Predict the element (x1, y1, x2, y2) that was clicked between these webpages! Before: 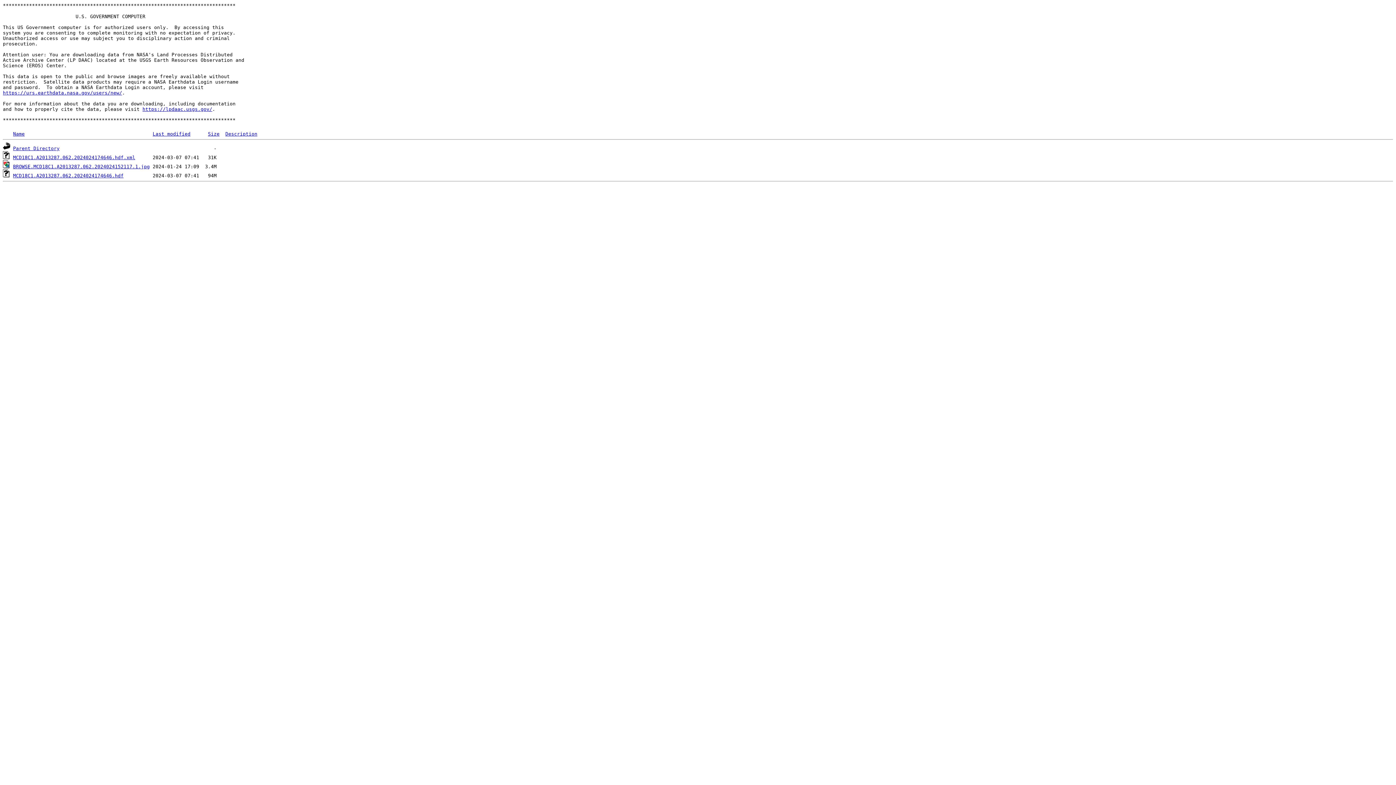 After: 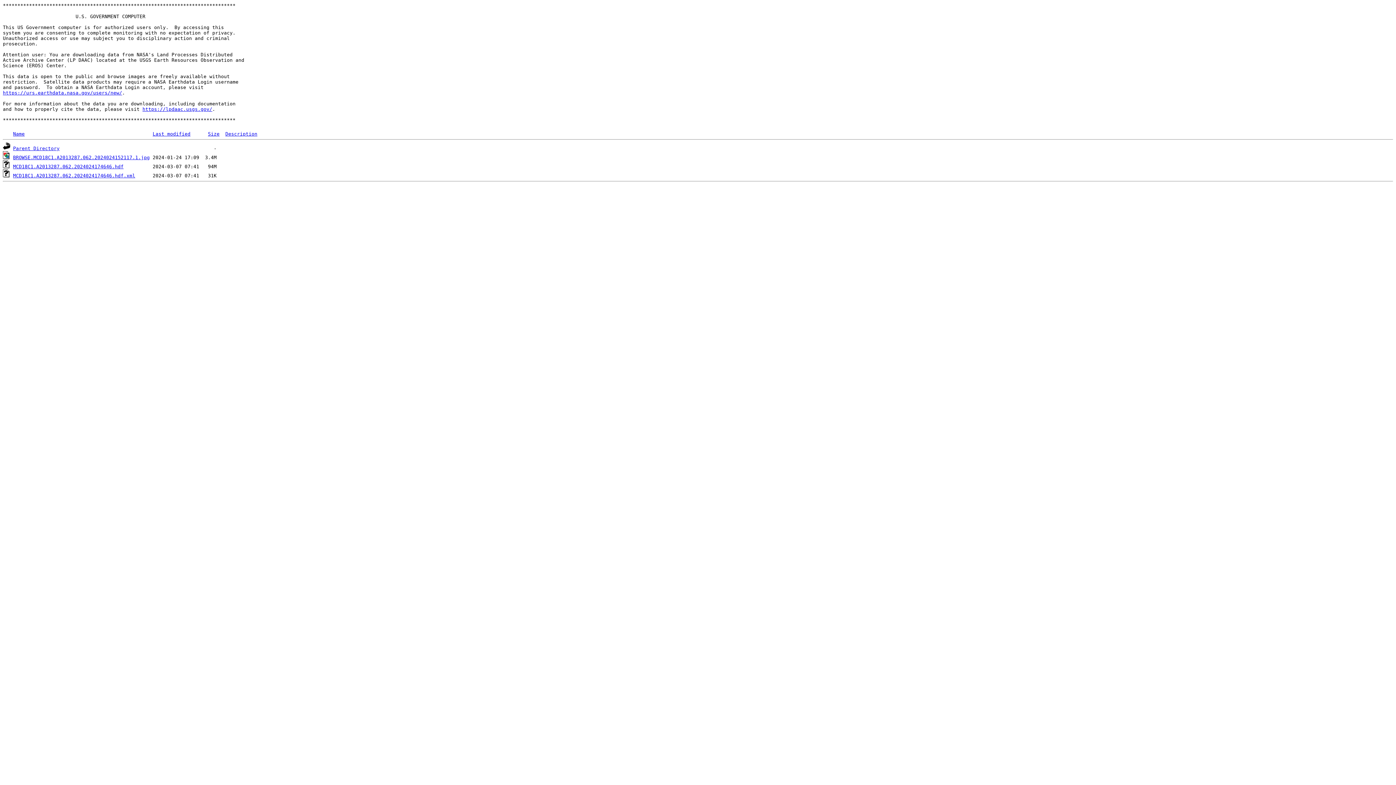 Action: label: Description bbox: (225, 131, 257, 136)